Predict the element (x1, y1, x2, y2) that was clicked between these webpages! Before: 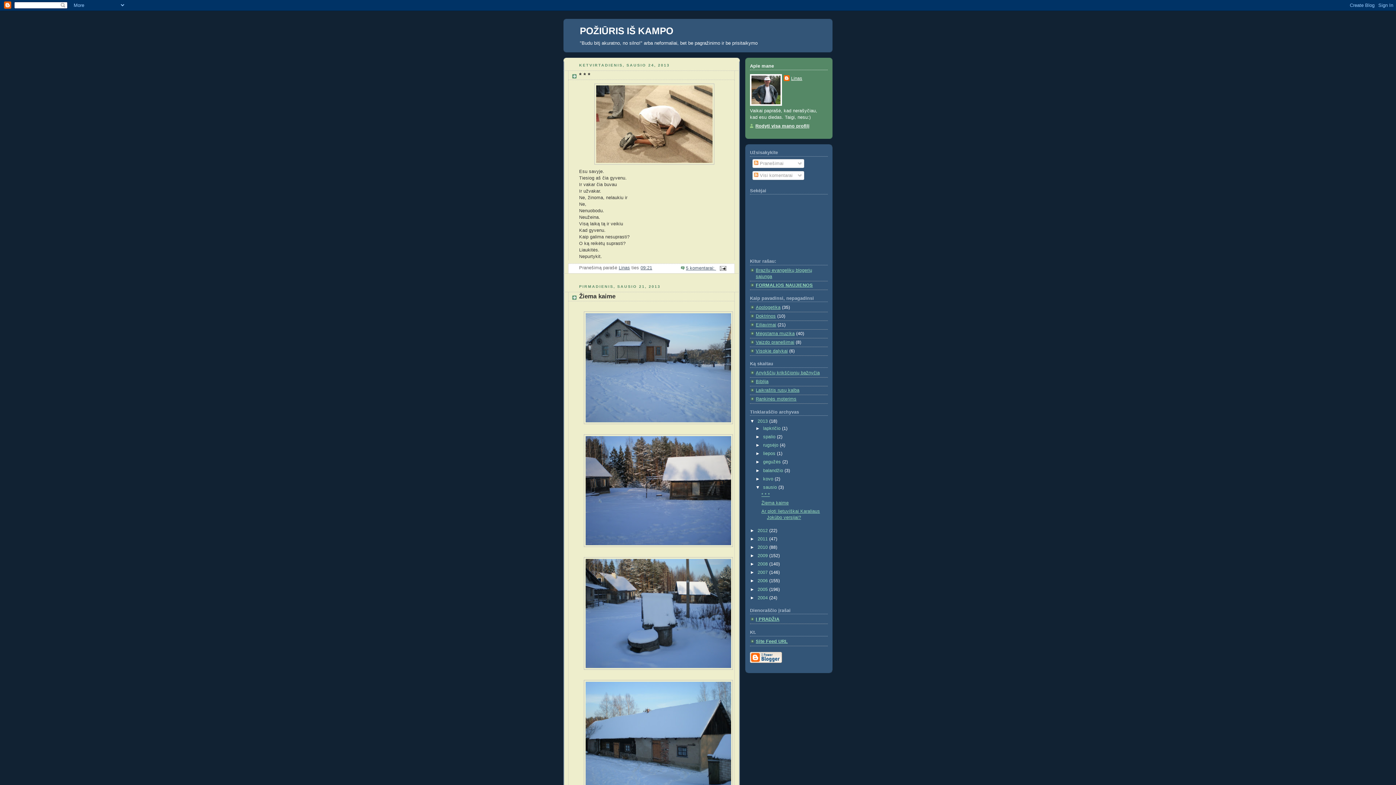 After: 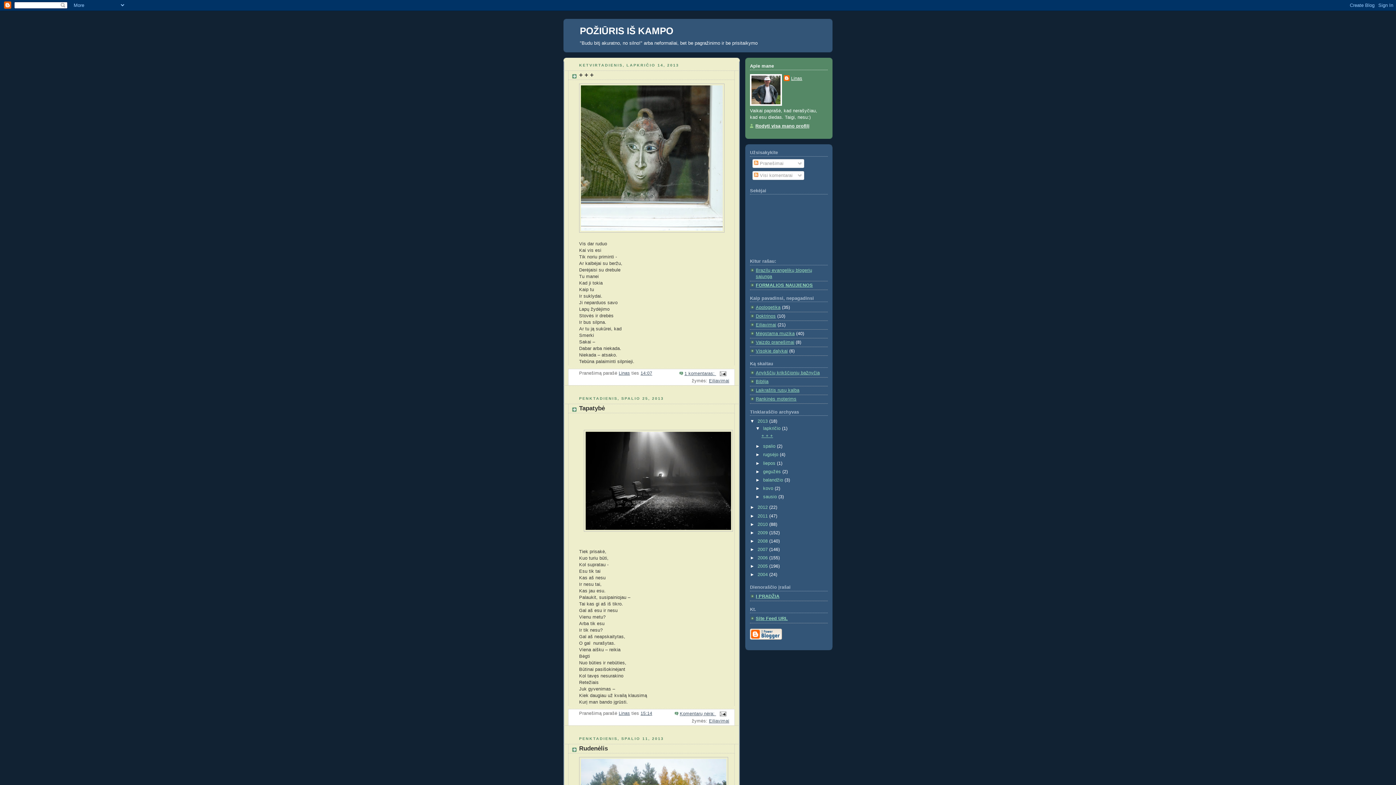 Action: bbox: (756, 617, 779, 622) label: Į PRADŽIĄ